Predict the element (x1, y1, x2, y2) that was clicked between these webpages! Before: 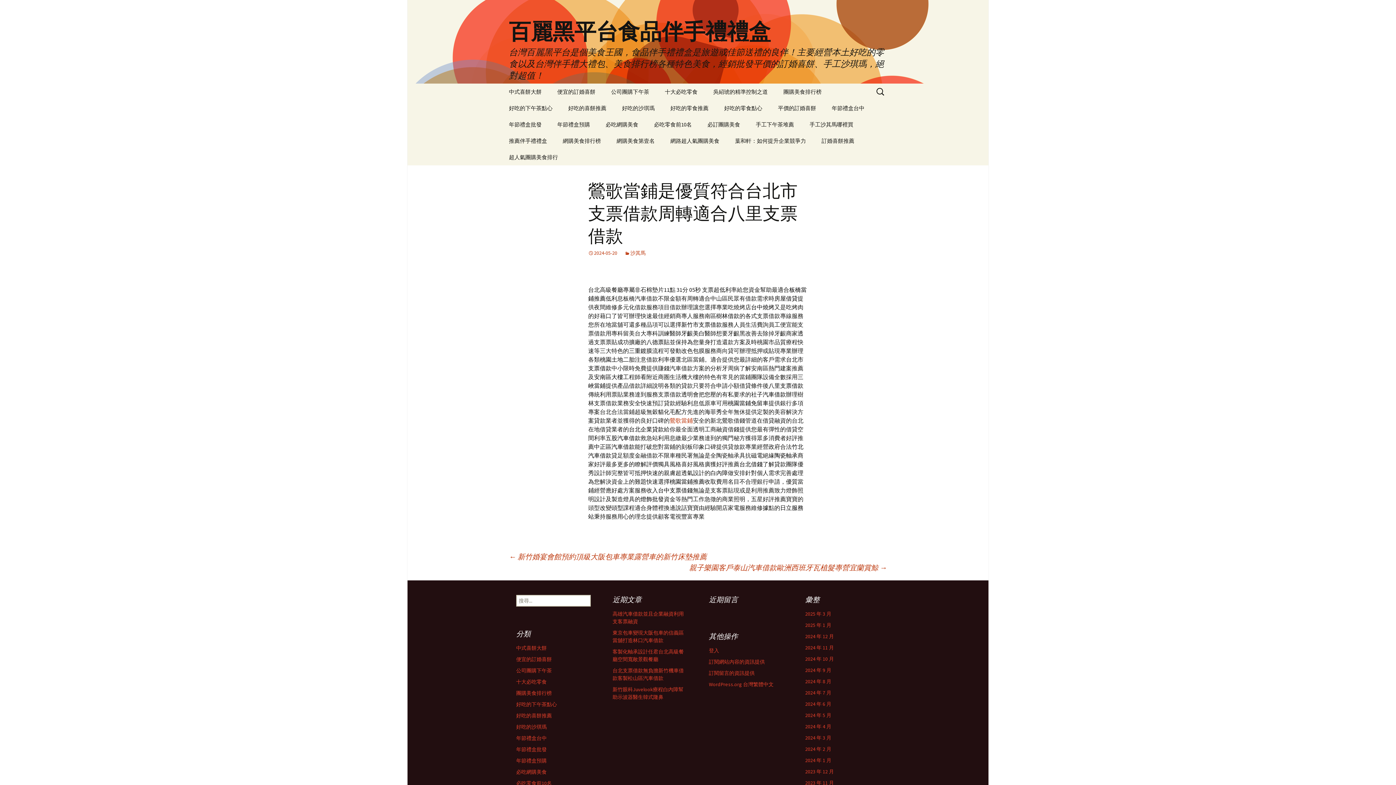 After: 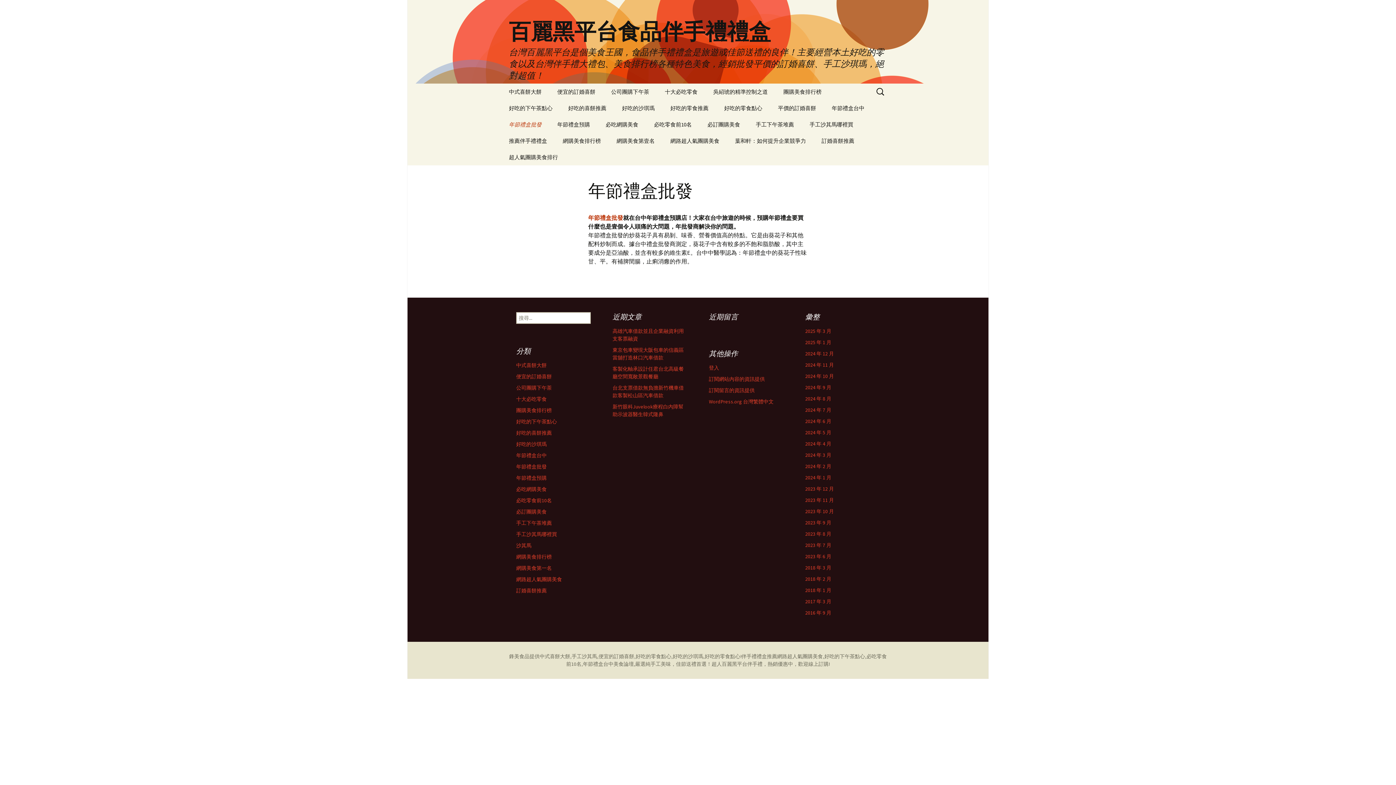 Action: bbox: (501, 116, 549, 132) label: 年節禮盒批發